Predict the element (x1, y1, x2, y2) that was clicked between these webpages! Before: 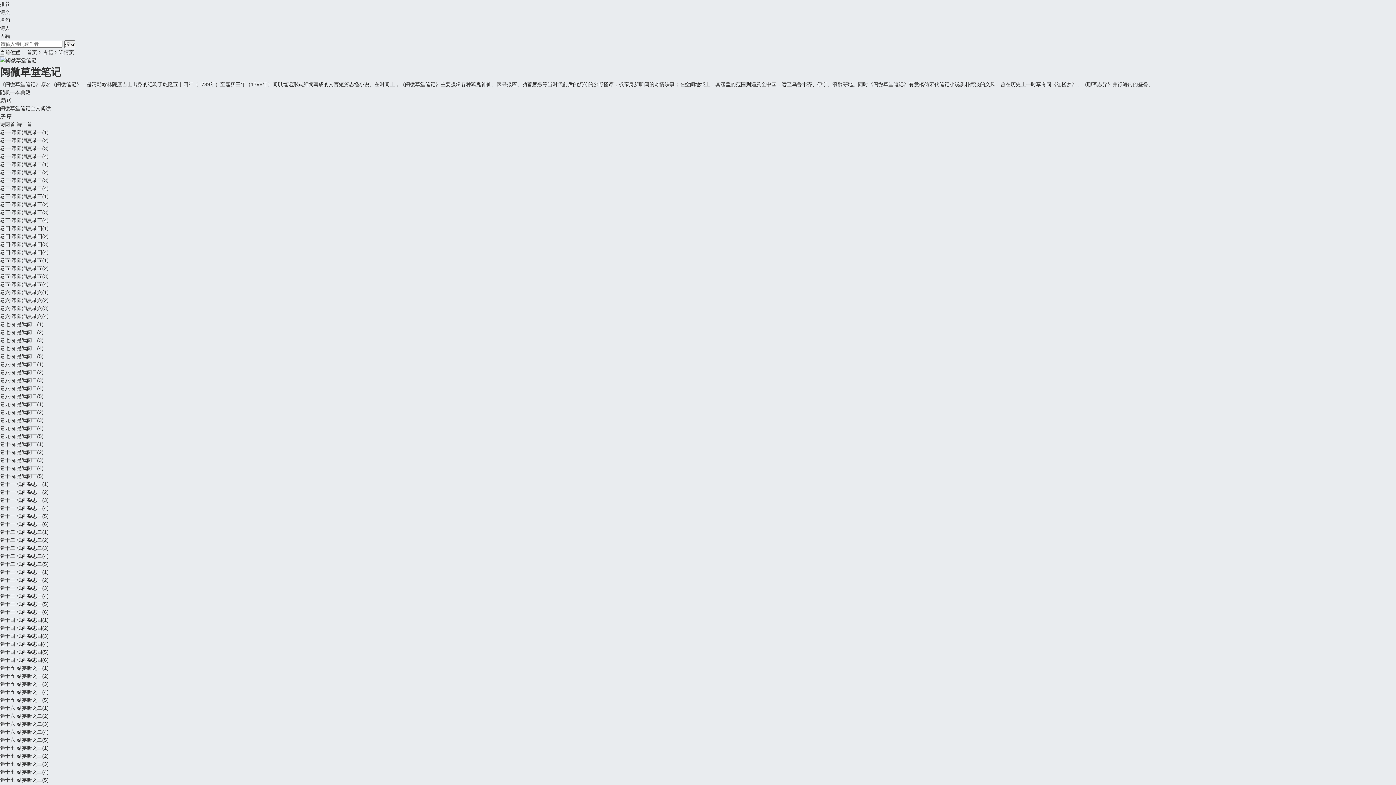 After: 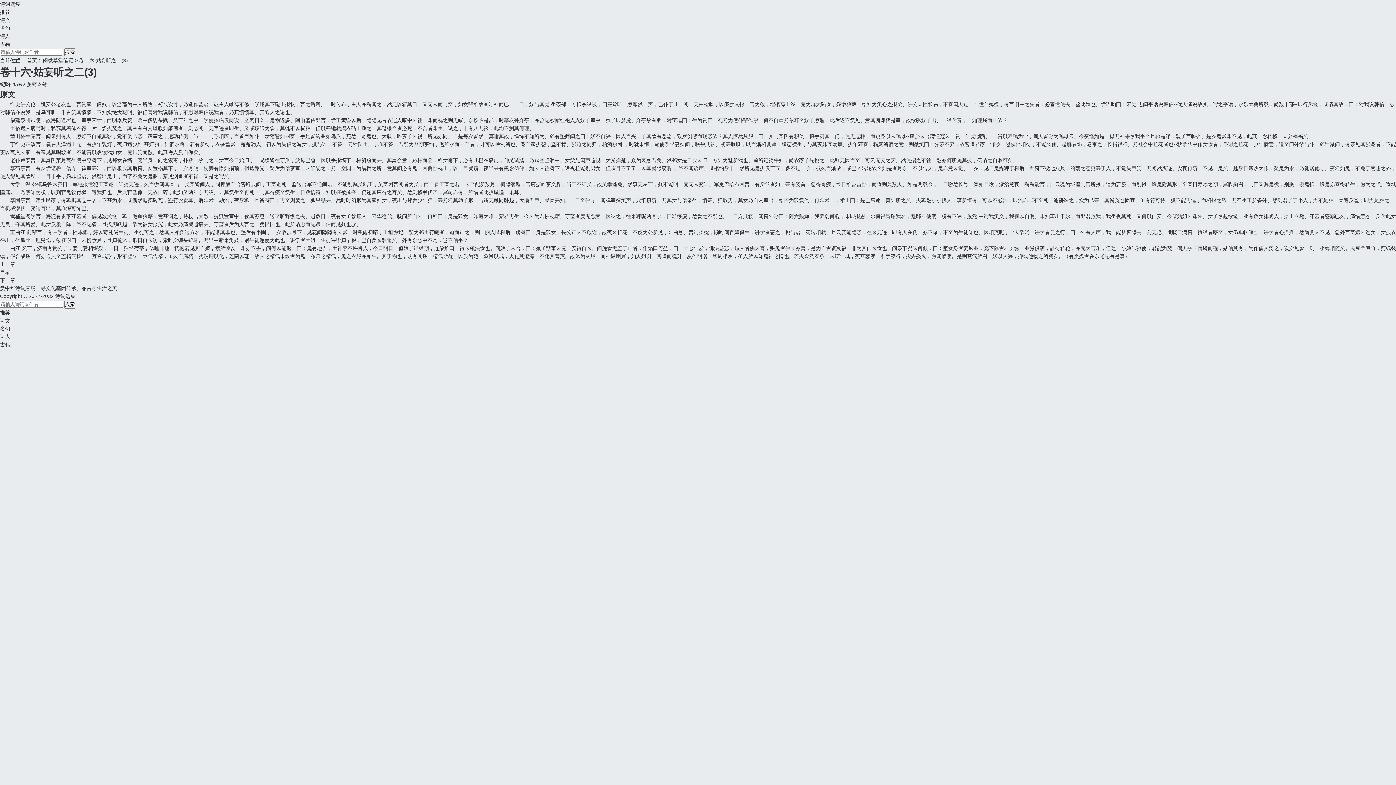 Action: label: 卷十六·姑妄听之二(3) bbox: (0, 721, 48, 727)